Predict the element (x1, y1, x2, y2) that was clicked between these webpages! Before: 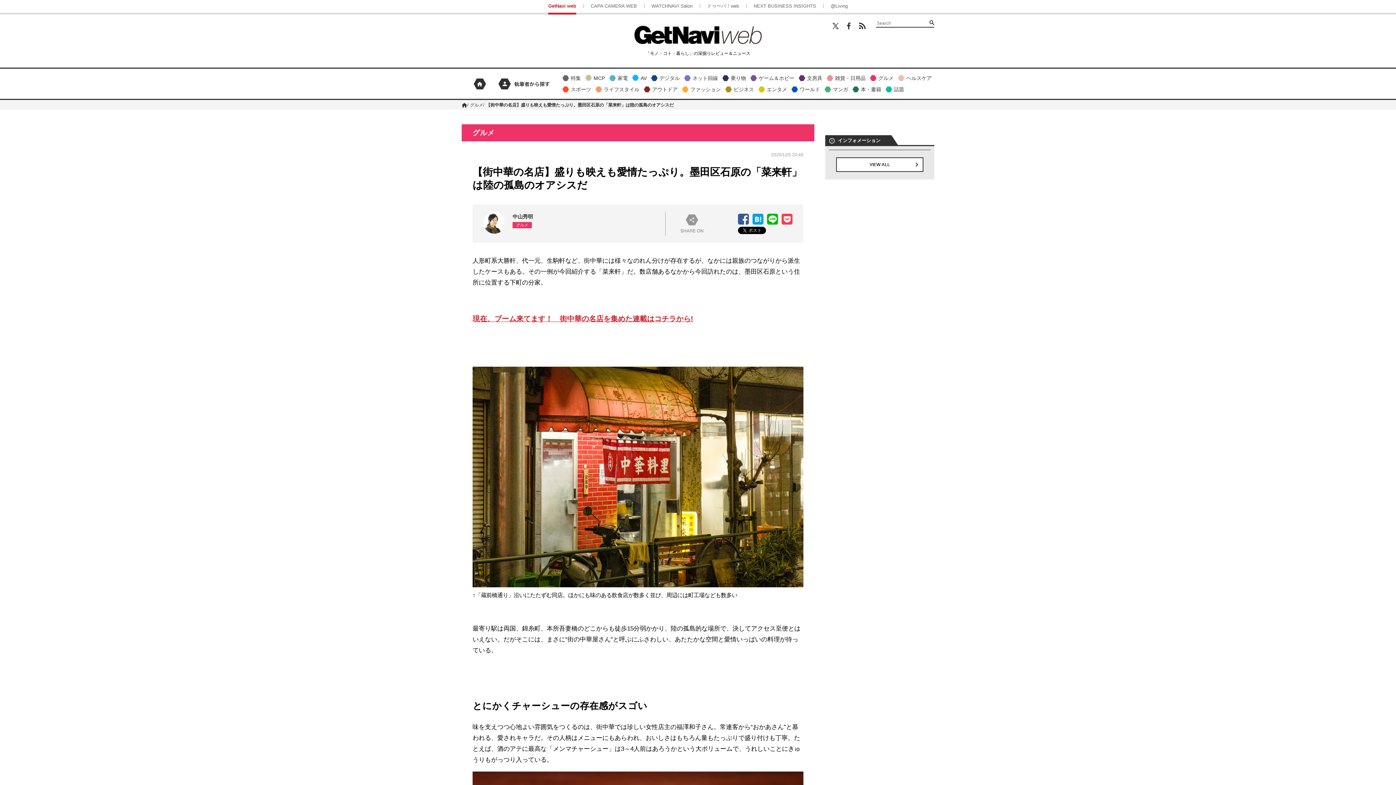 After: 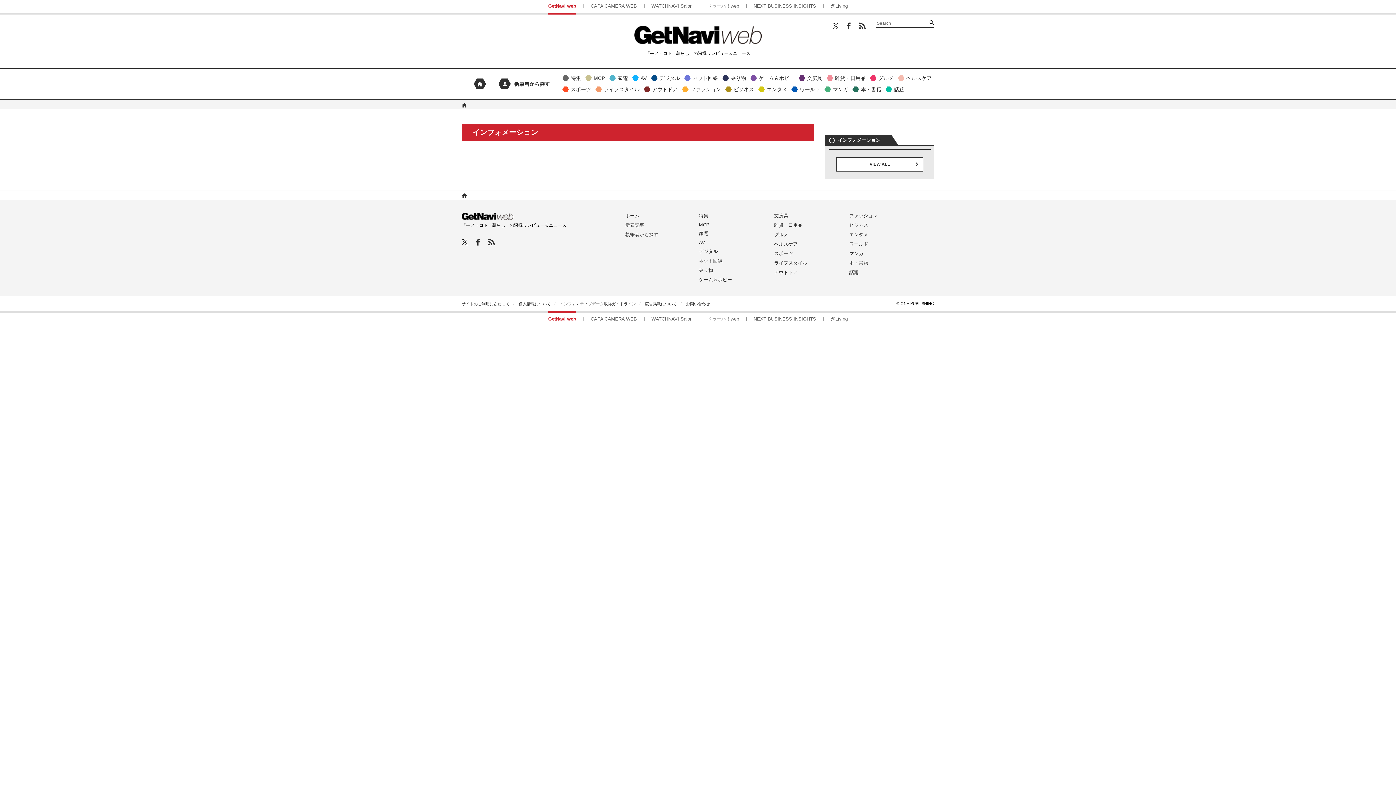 Action: bbox: (837, 158, 922, 171) label: VIEW ALL